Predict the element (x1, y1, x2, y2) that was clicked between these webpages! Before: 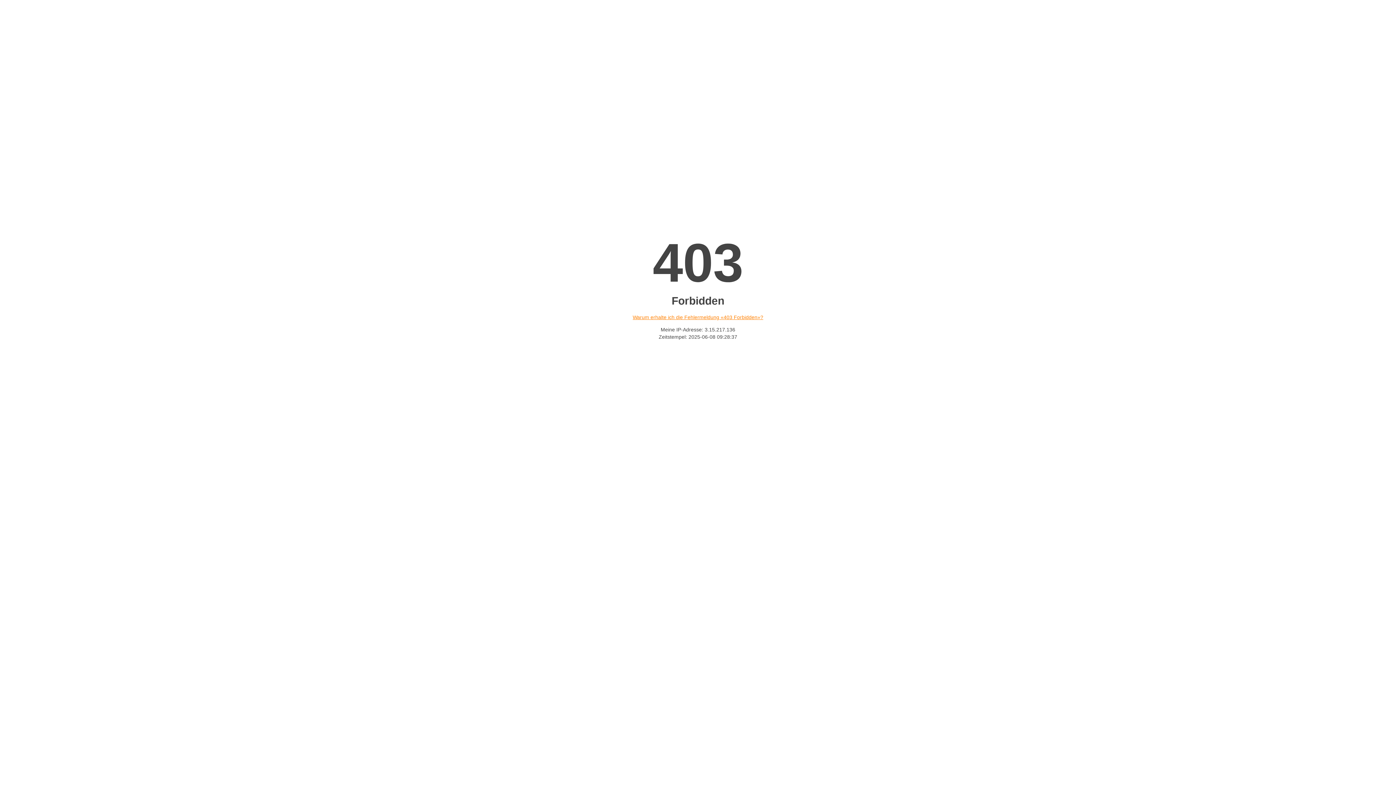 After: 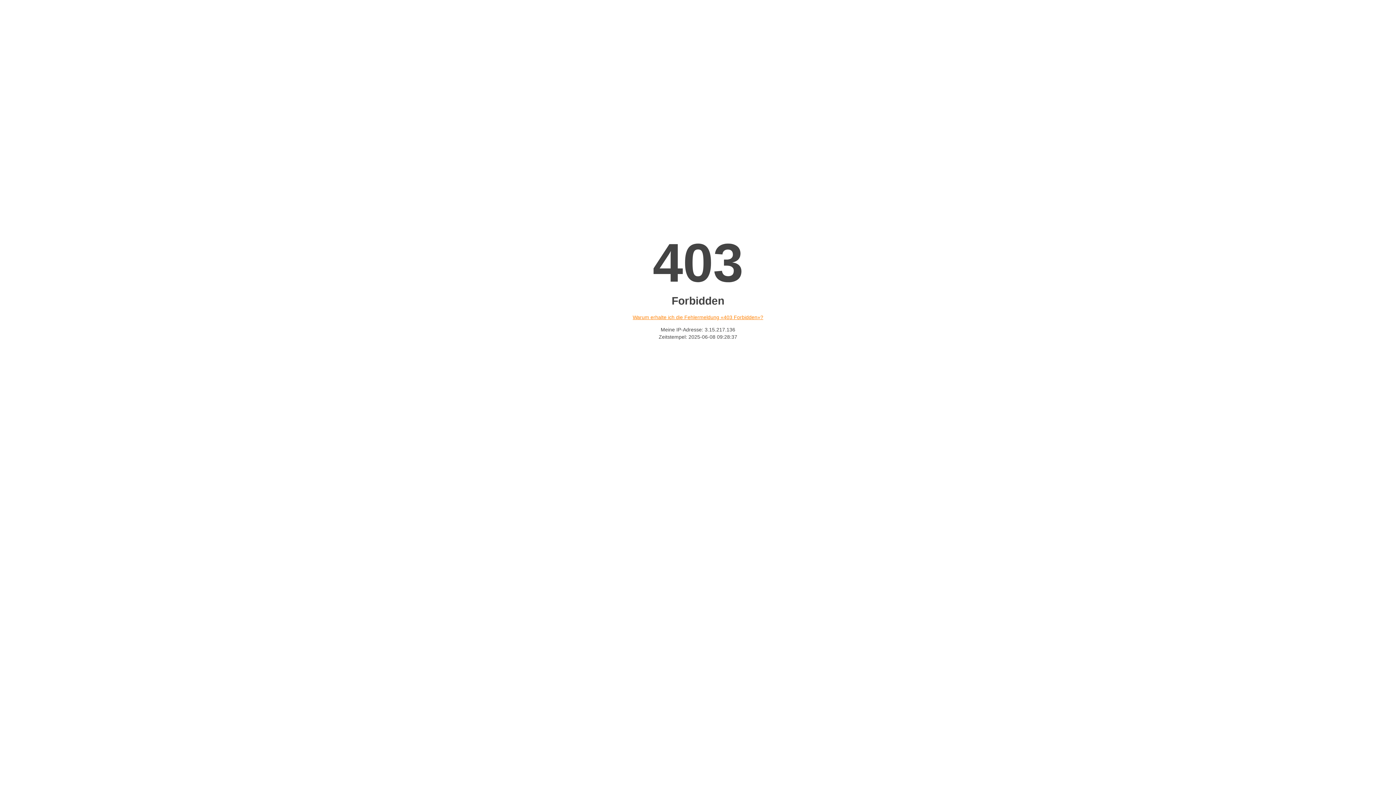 Action: bbox: (632, 314, 763, 320) label: Warum erhalte ich die Fehlermeldung «403 Forbidden»?